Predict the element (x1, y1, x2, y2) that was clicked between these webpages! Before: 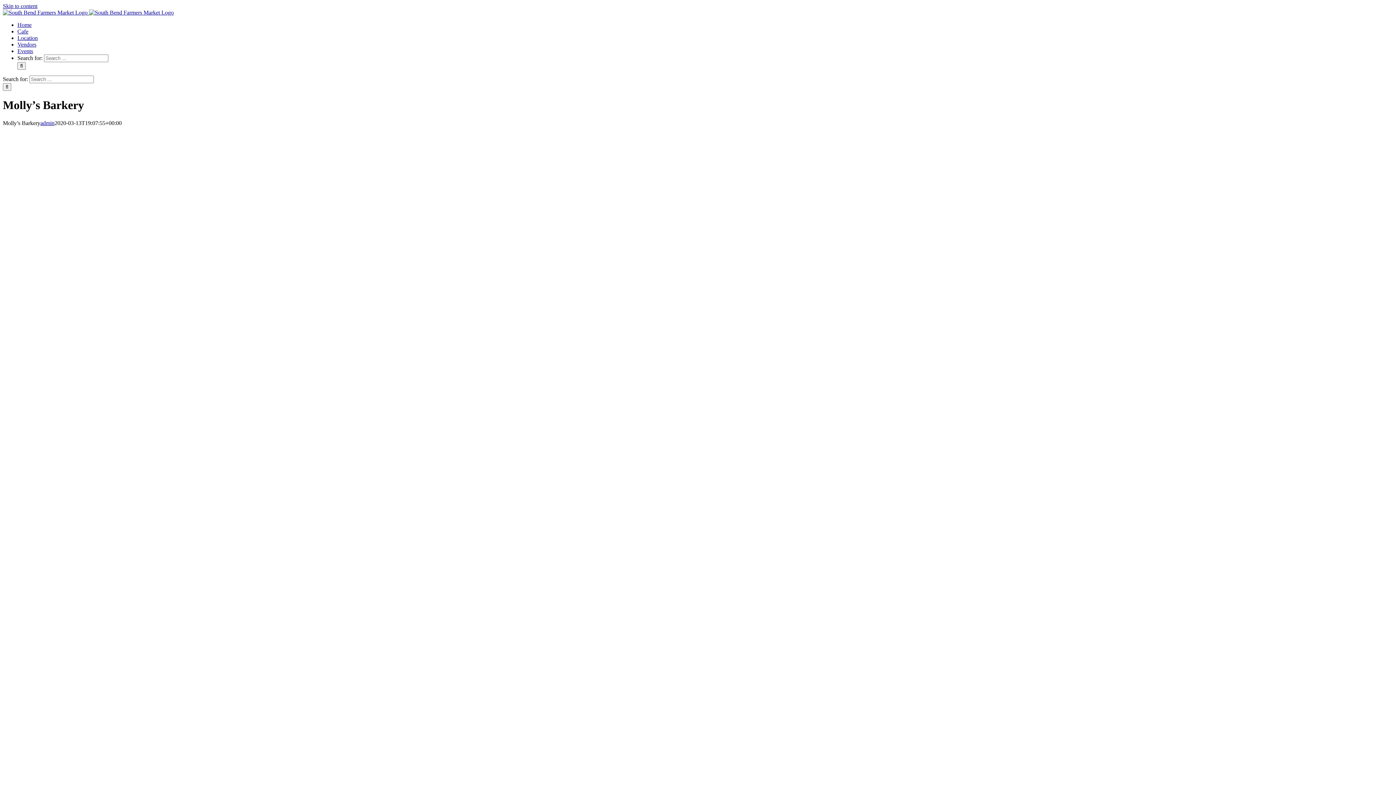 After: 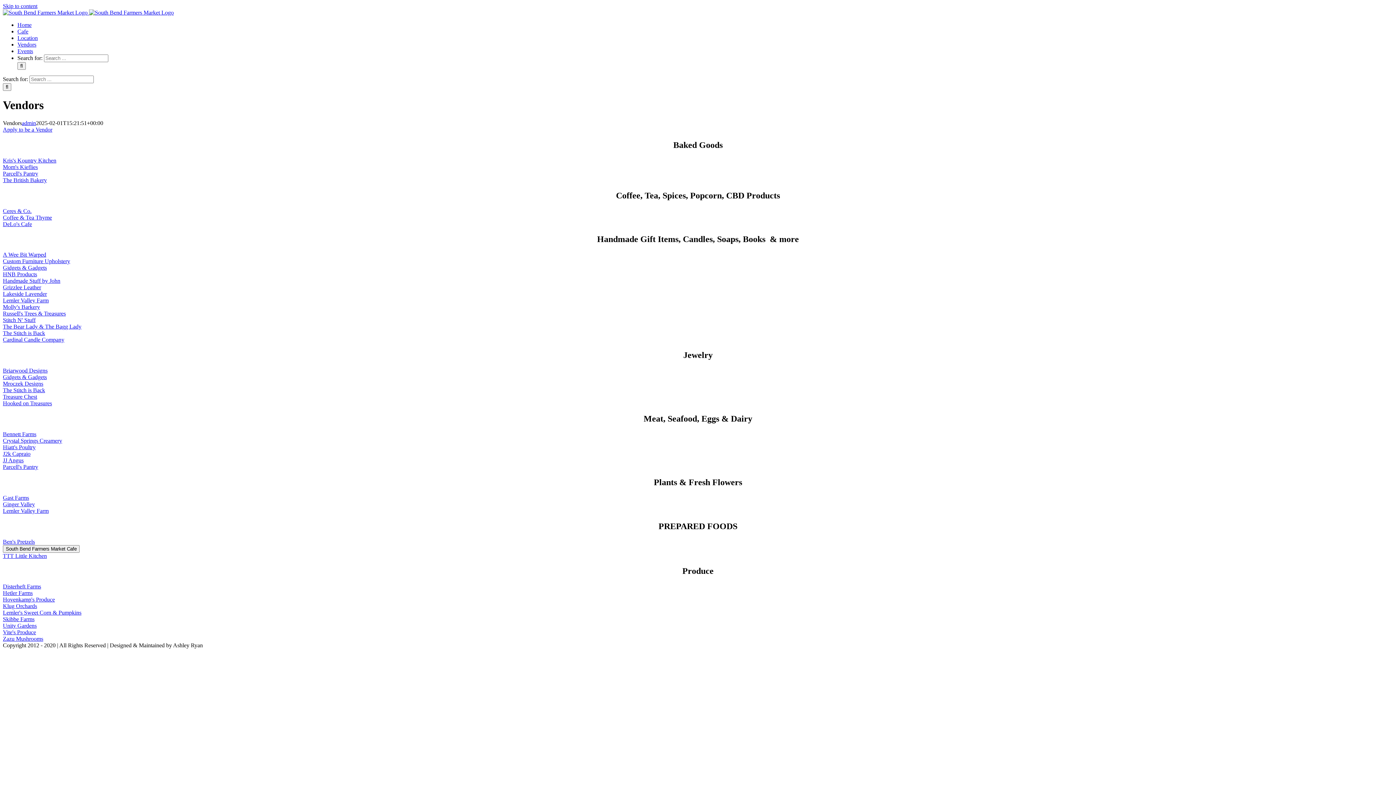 Action: bbox: (17, 41, 36, 47) label: Vendors